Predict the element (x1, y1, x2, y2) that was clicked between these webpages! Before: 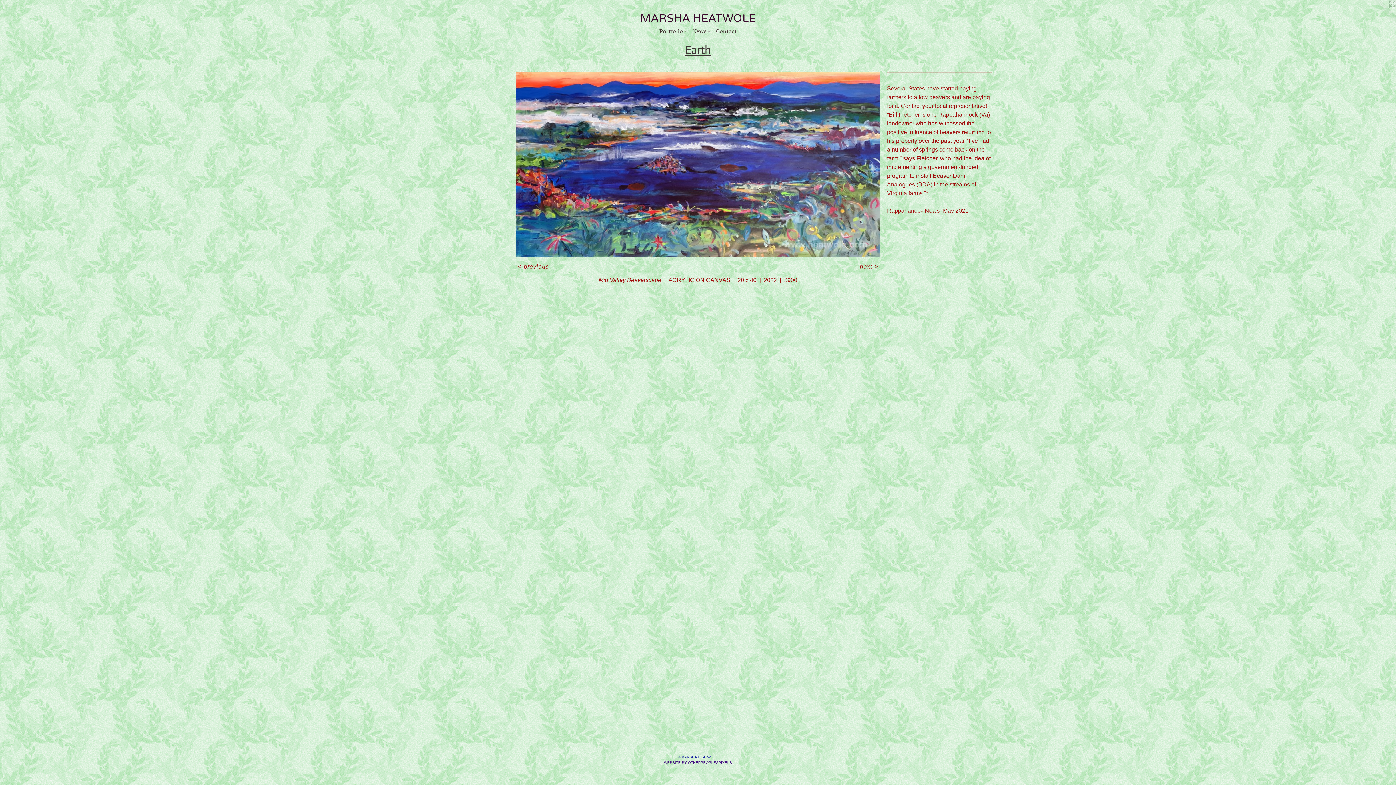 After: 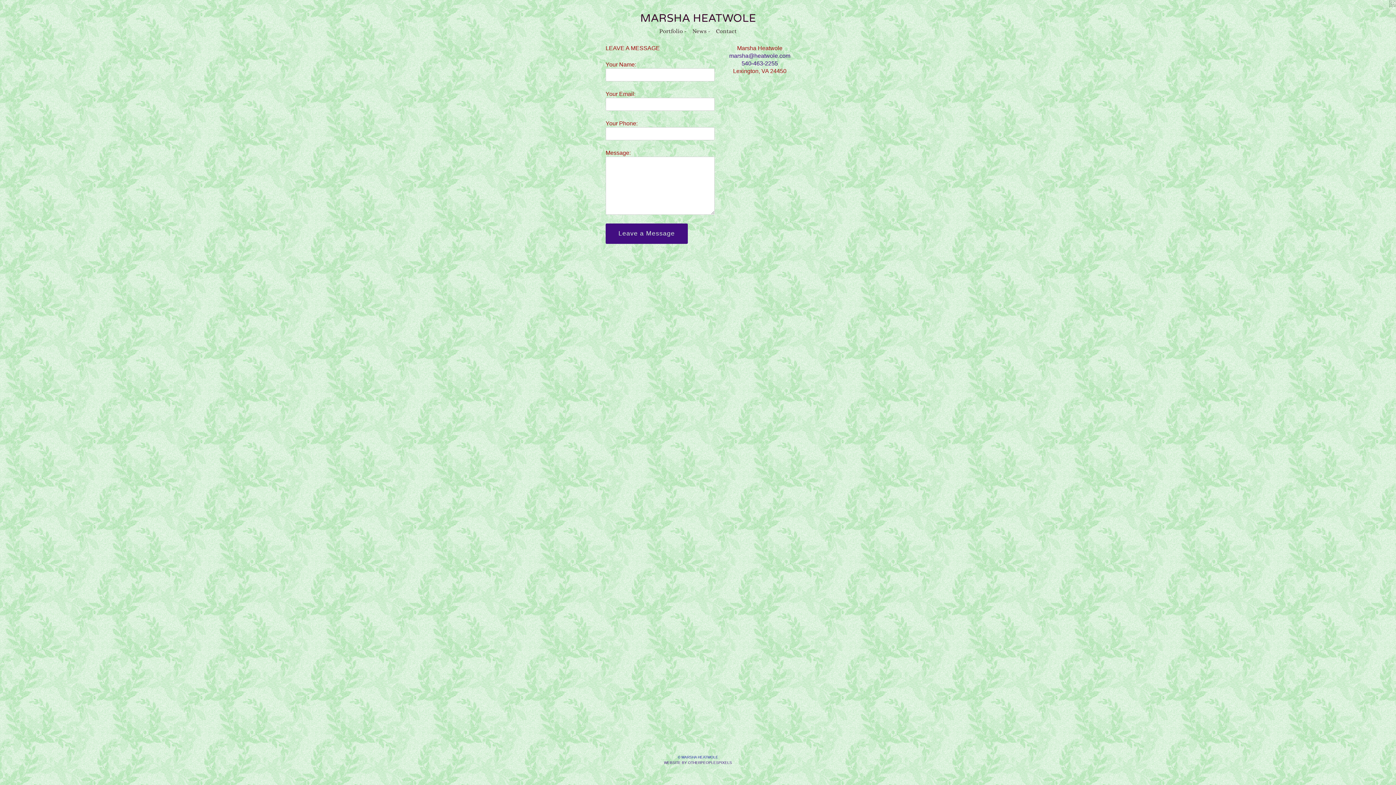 Action: label: Contact bbox: (713, 26, 739, 35)